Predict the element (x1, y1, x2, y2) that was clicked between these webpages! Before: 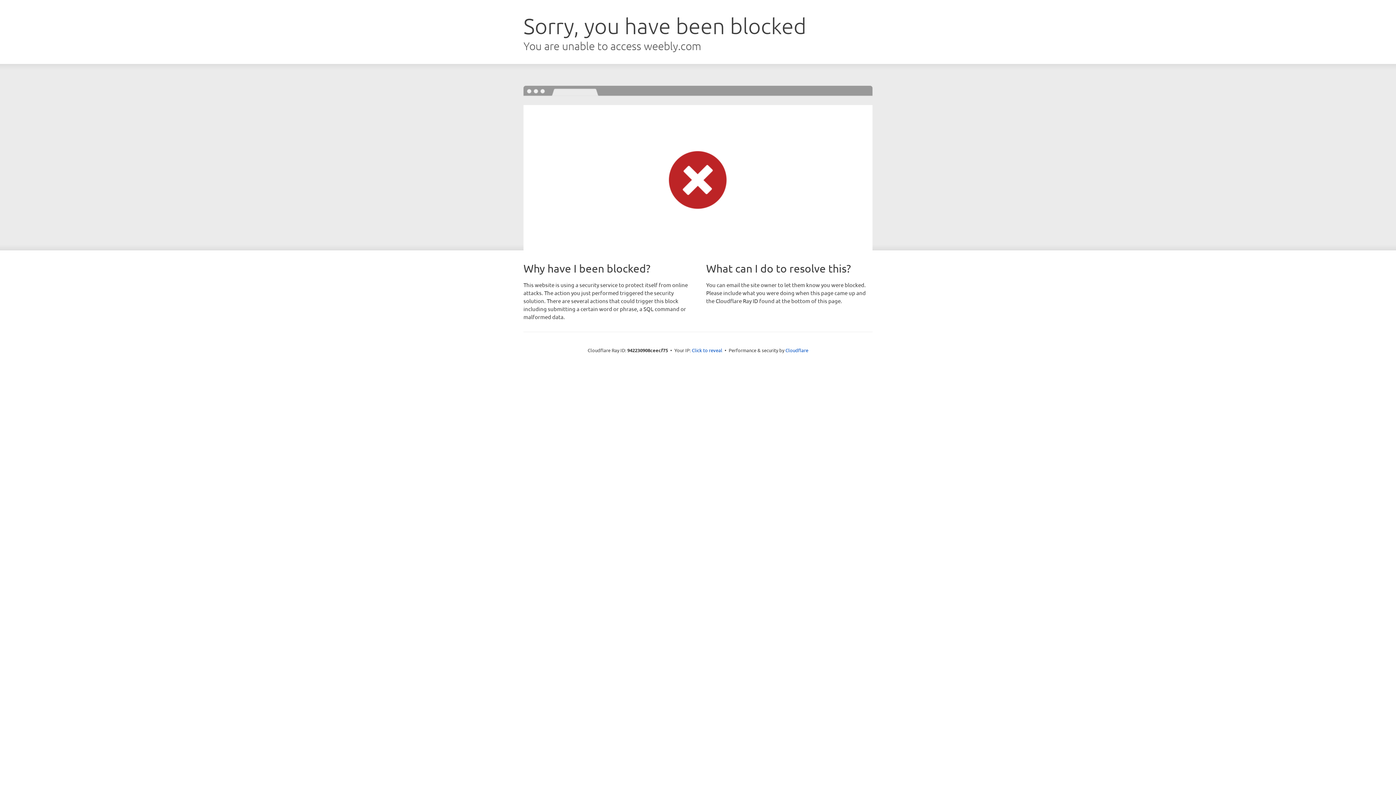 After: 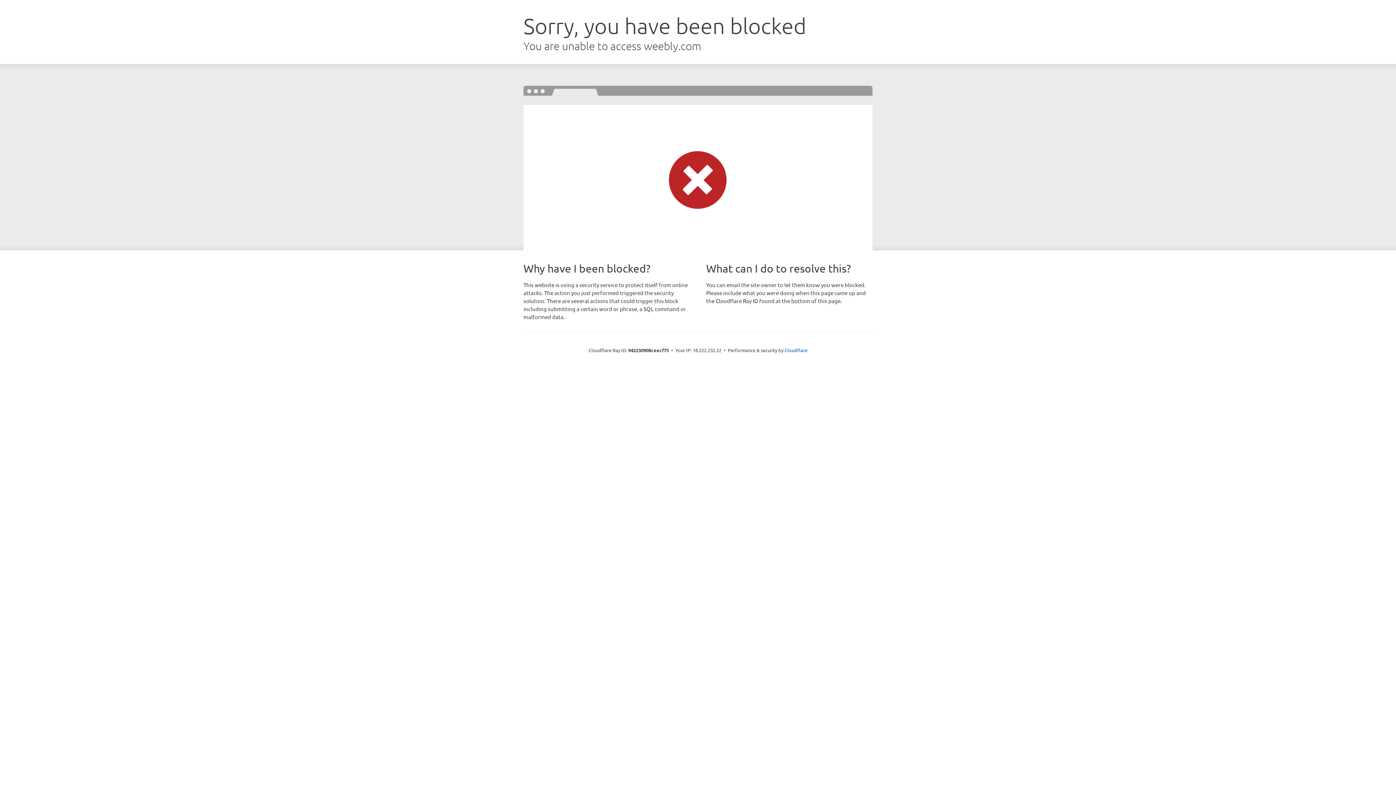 Action: bbox: (692, 346, 722, 353) label: Click to reveal